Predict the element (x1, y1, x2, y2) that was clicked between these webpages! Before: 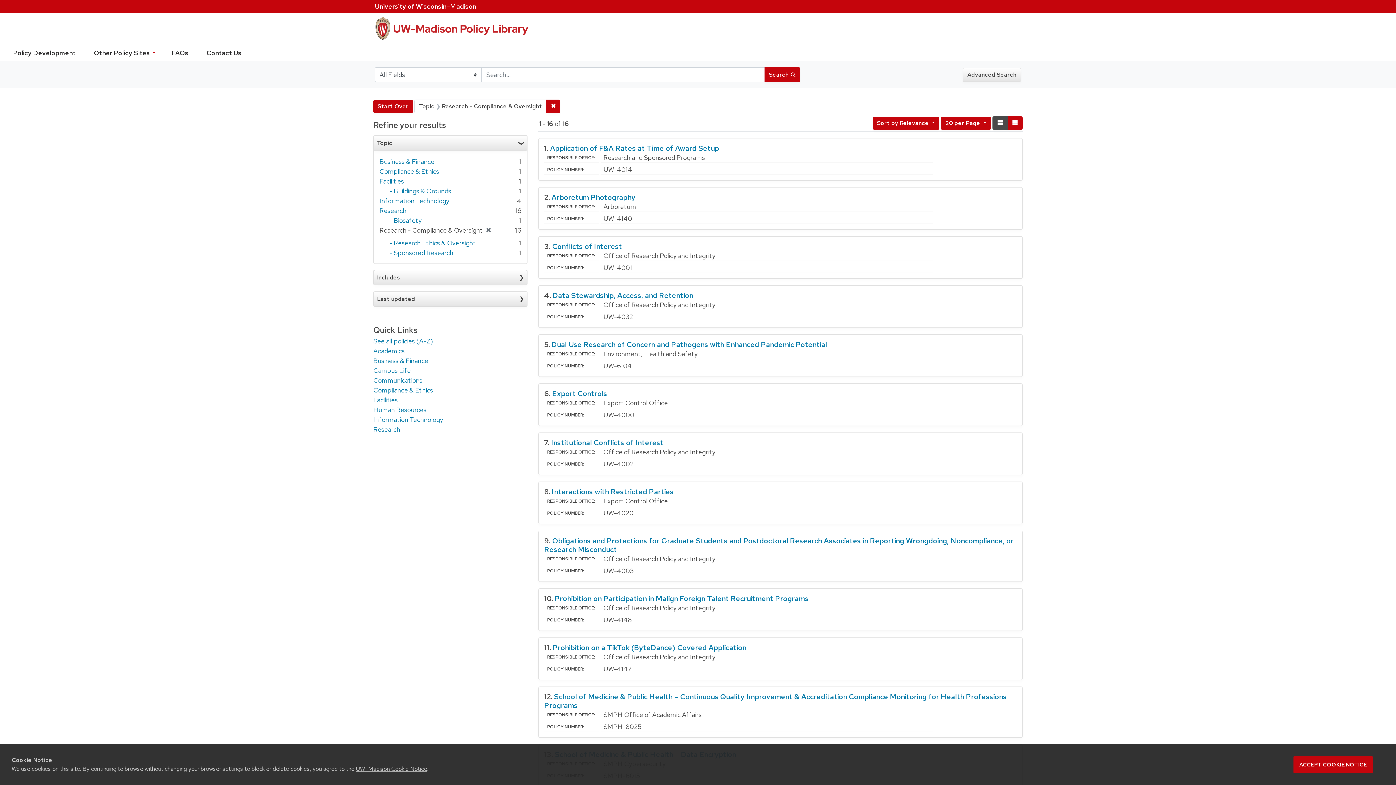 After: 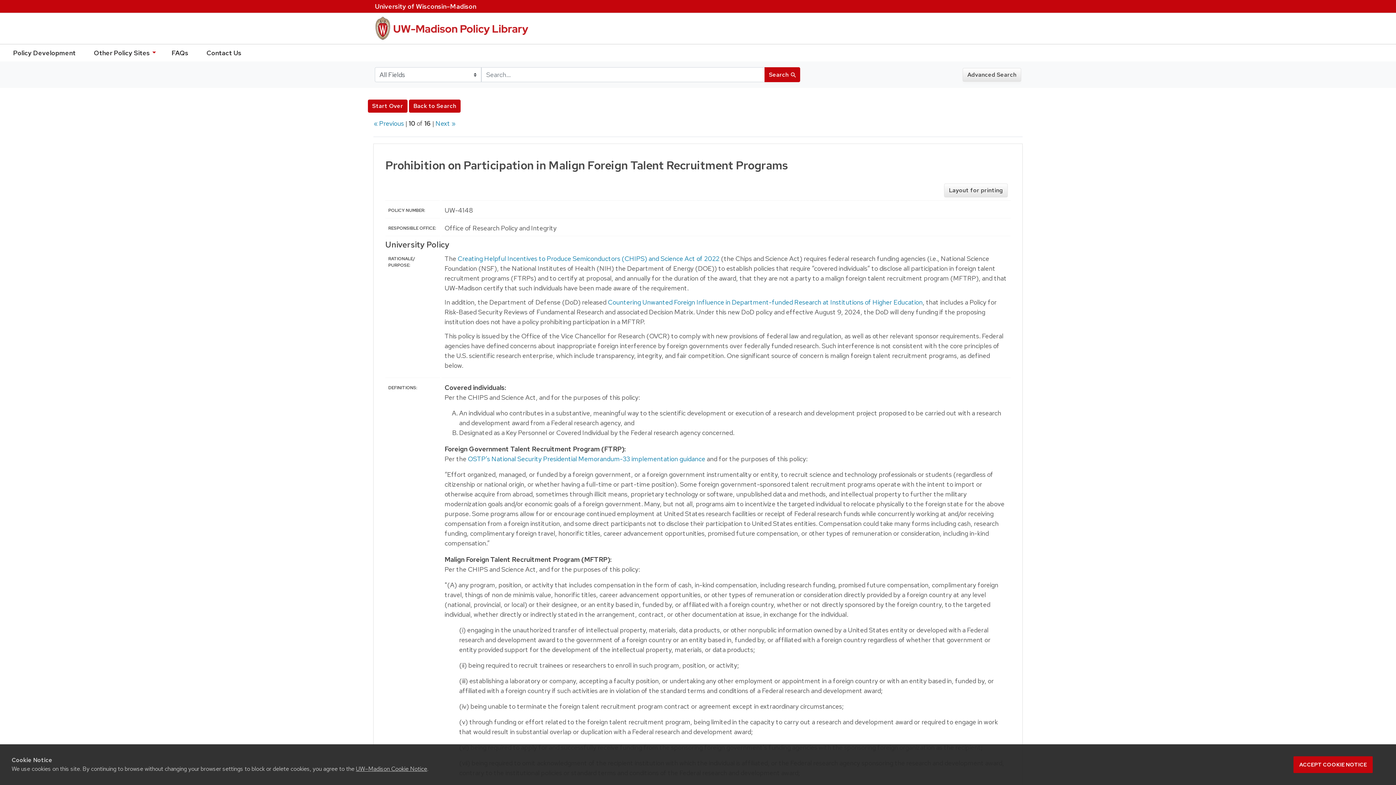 Action: bbox: (554, 594, 808, 603) label: Prohibition on Participation in Malign Foreign Talent Recruitment Programs